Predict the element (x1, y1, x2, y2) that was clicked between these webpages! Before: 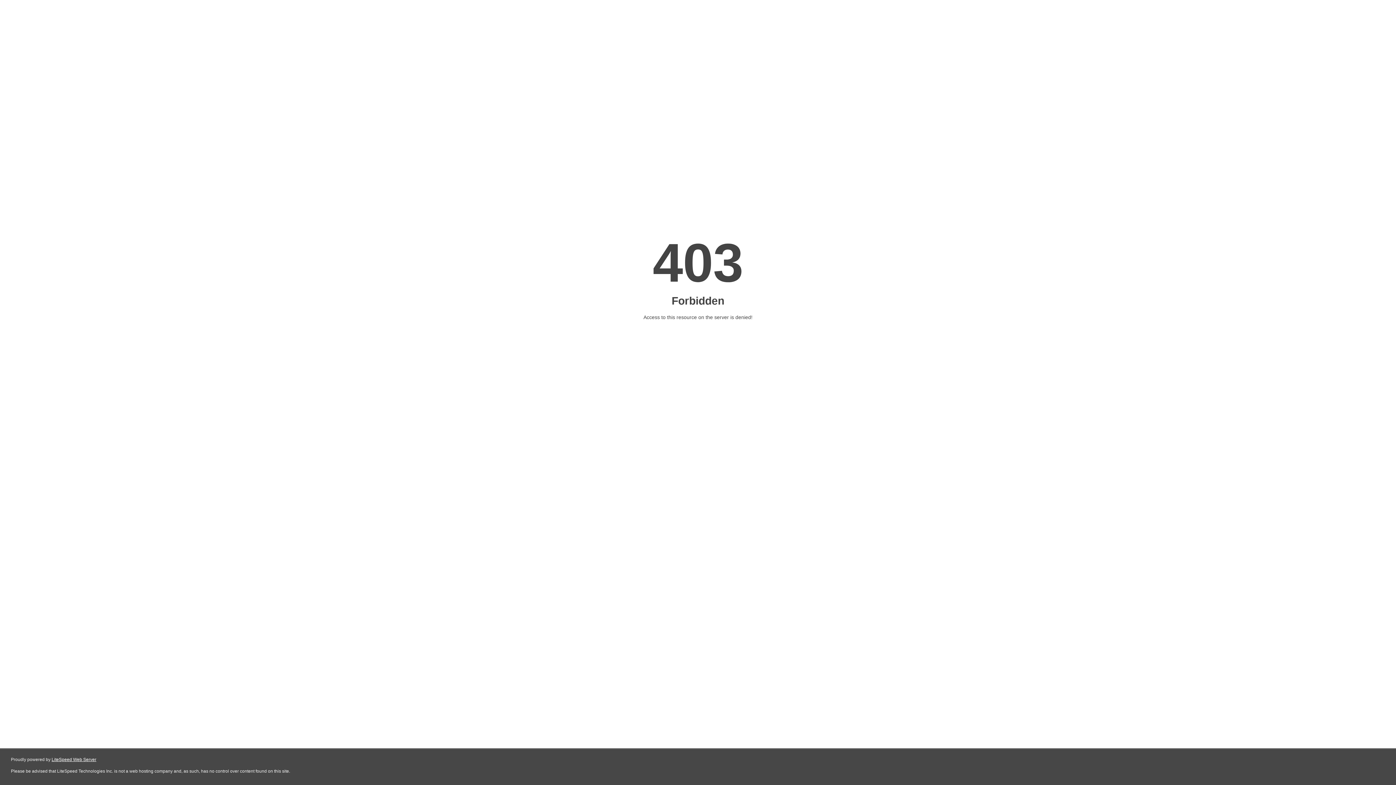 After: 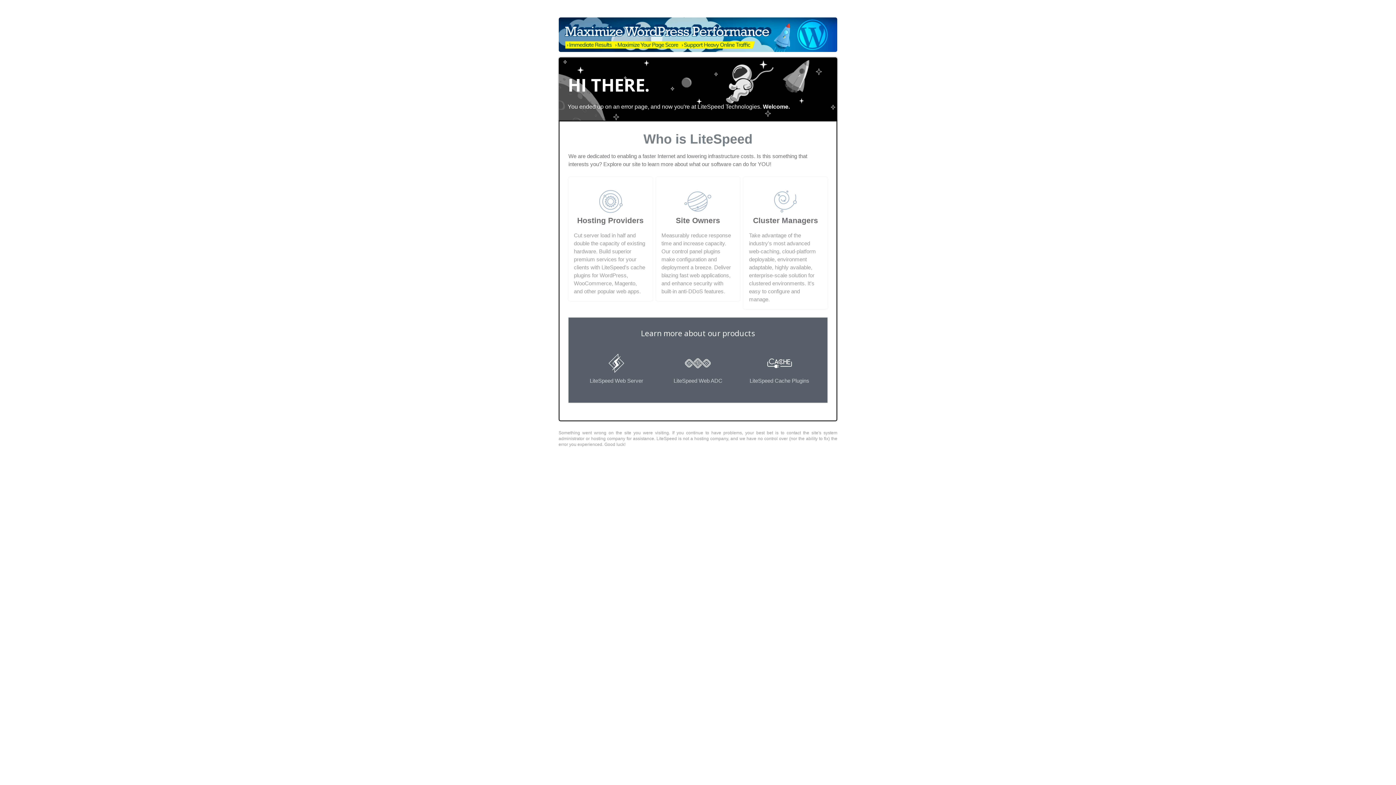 Action: label: LiteSpeed Web Server bbox: (51, 757, 96, 762)